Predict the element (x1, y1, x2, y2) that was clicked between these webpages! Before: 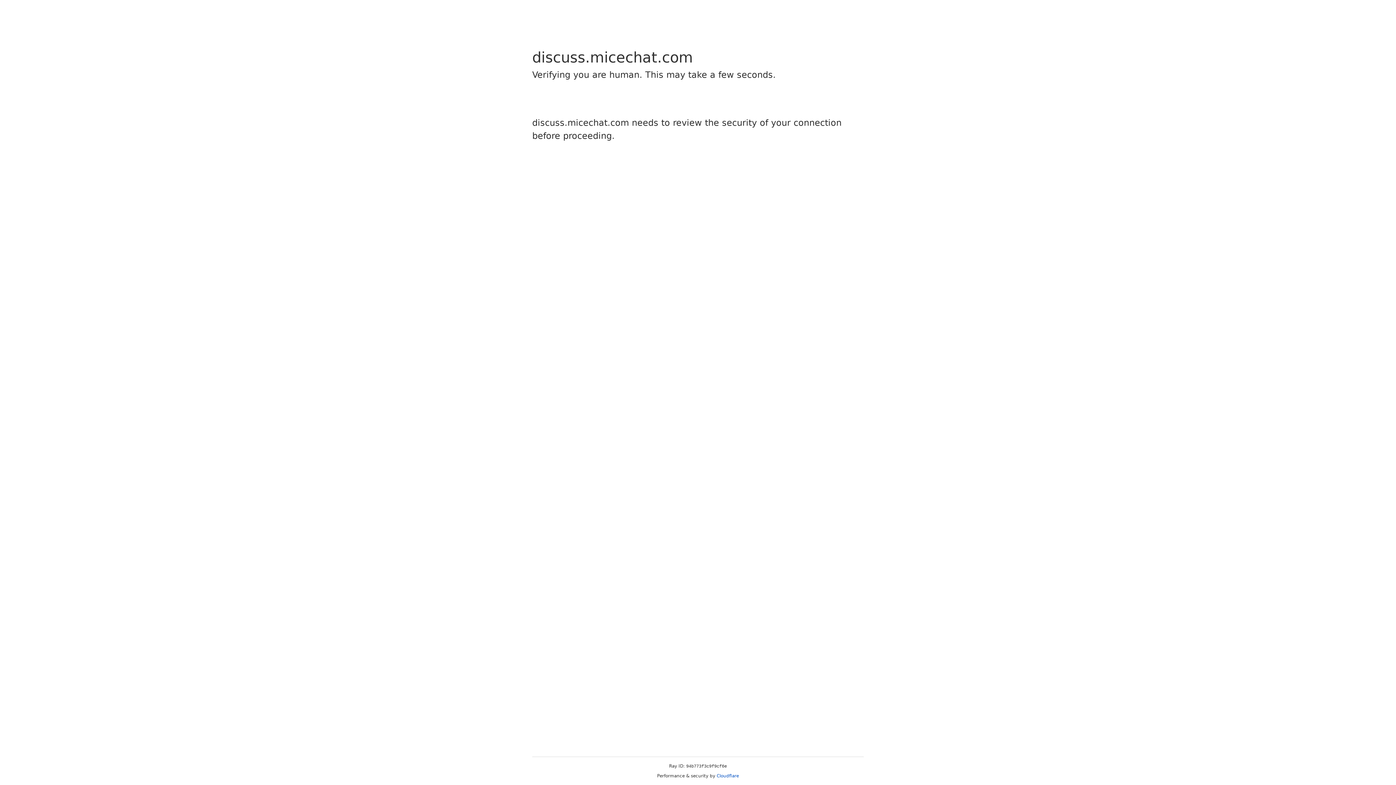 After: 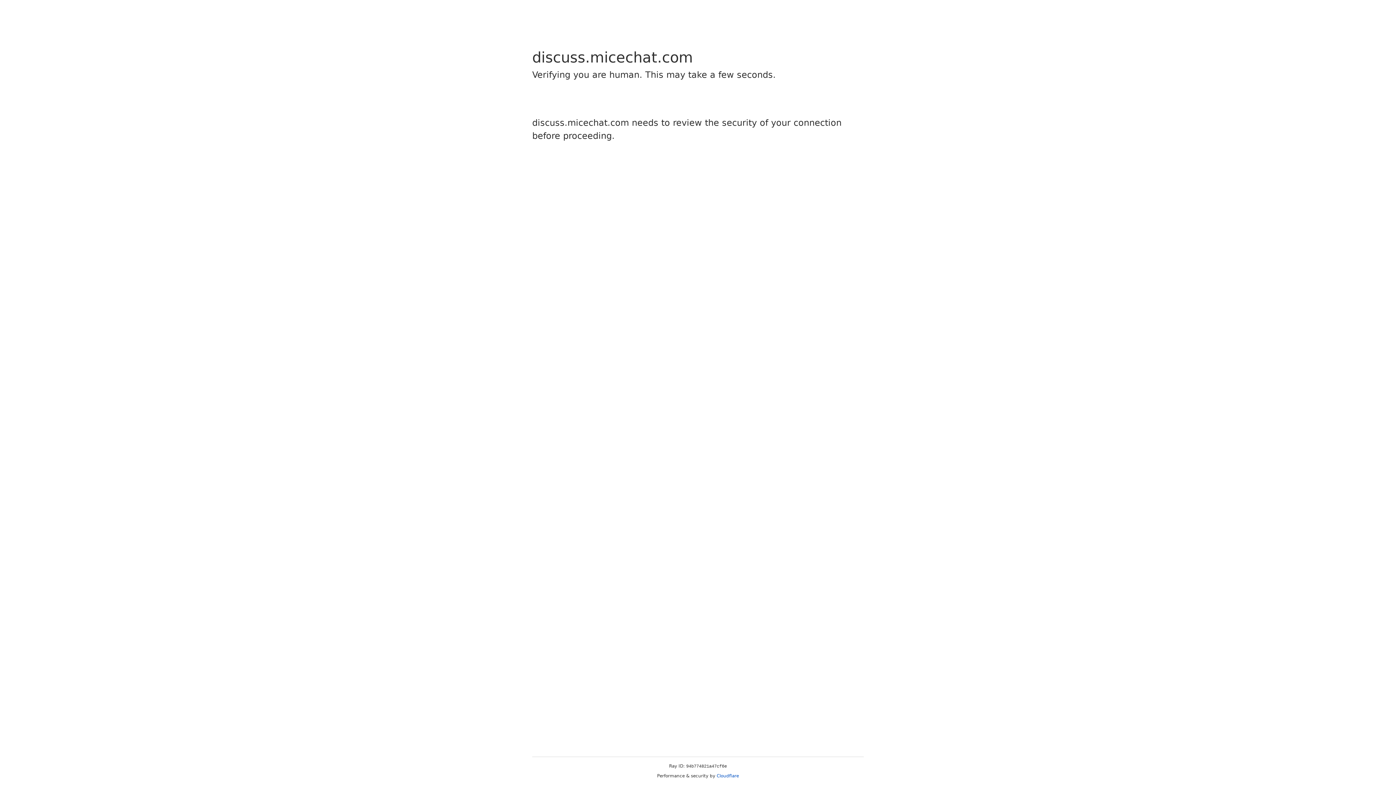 Action: label: Cloudflare bbox: (716, 773, 739, 778)